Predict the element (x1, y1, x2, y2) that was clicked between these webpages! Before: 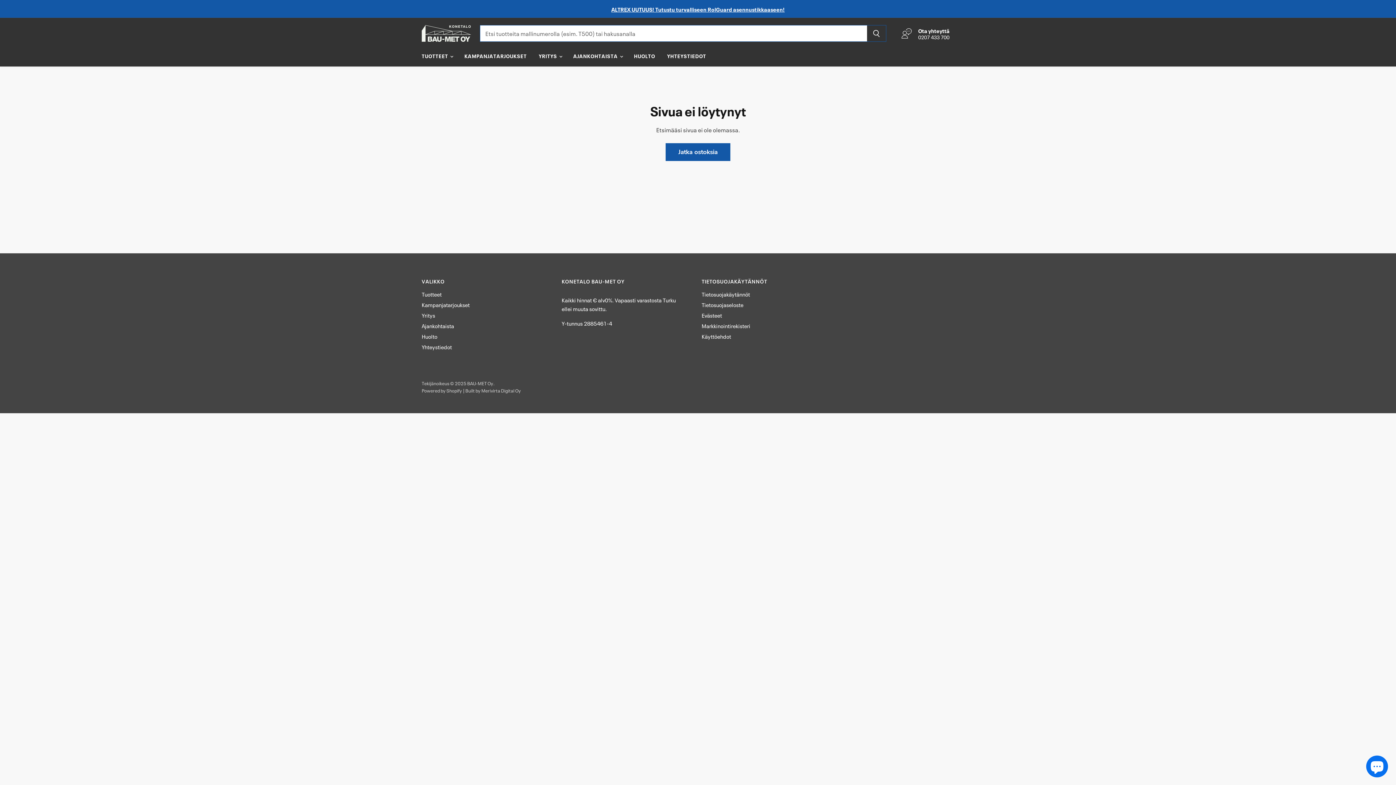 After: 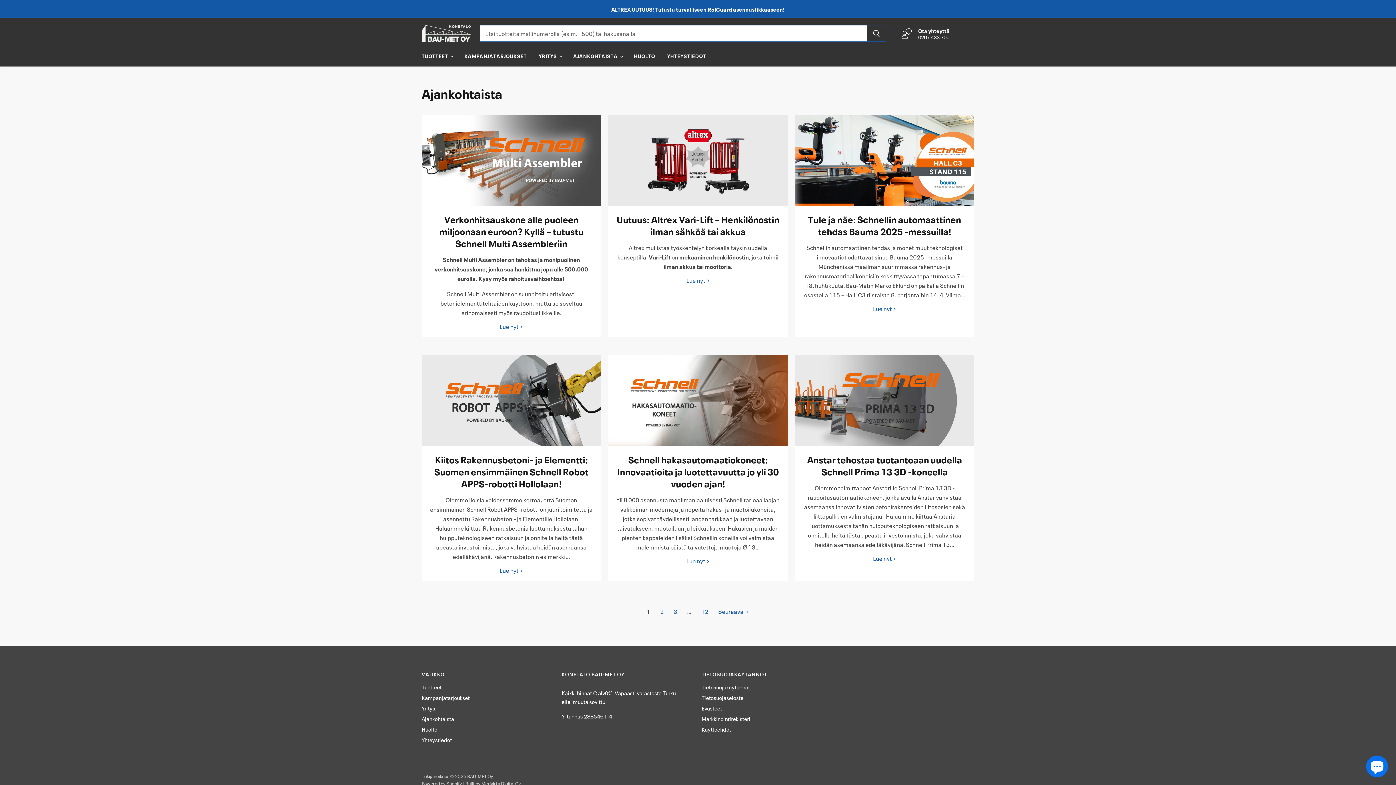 Action: bbox: (567, 48, 627, 63) label: AJANKOHTAISTA 